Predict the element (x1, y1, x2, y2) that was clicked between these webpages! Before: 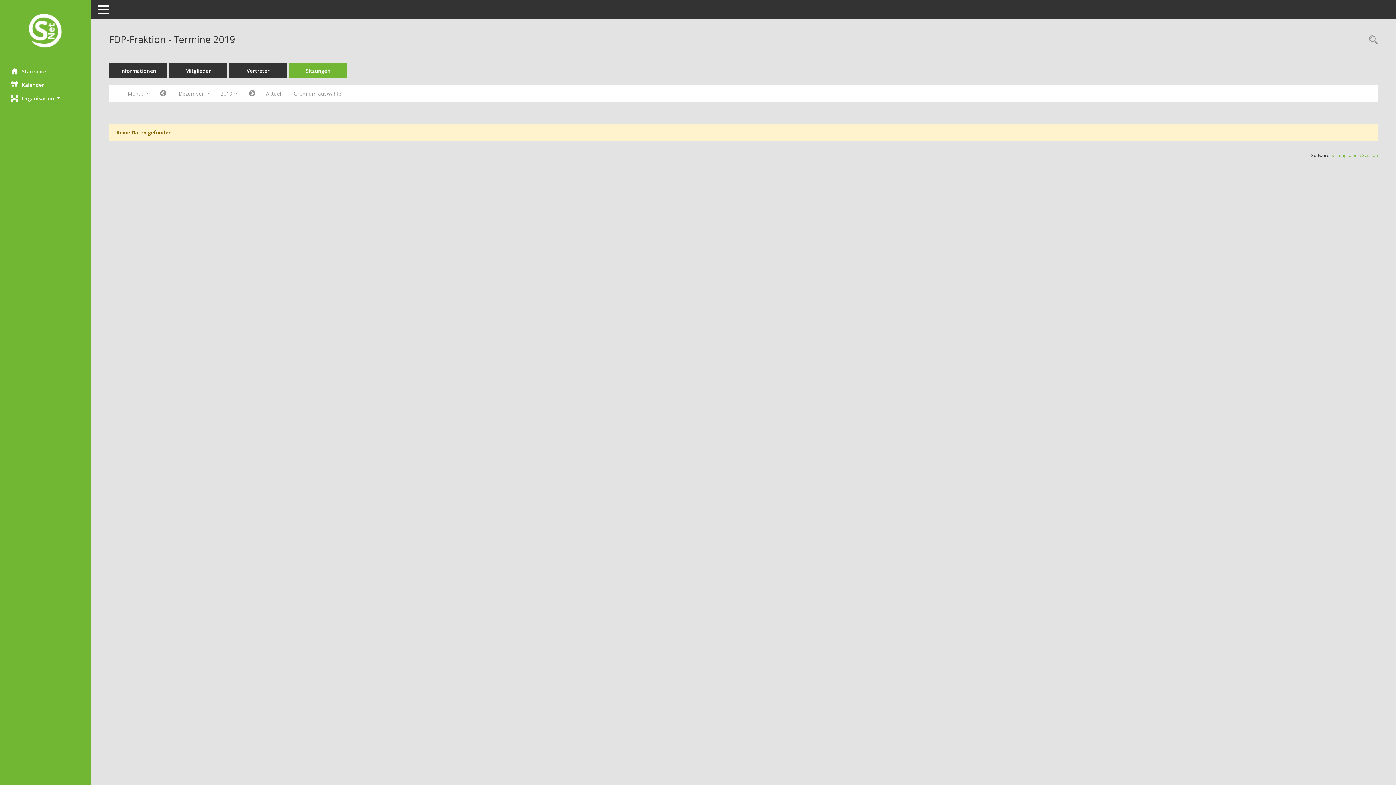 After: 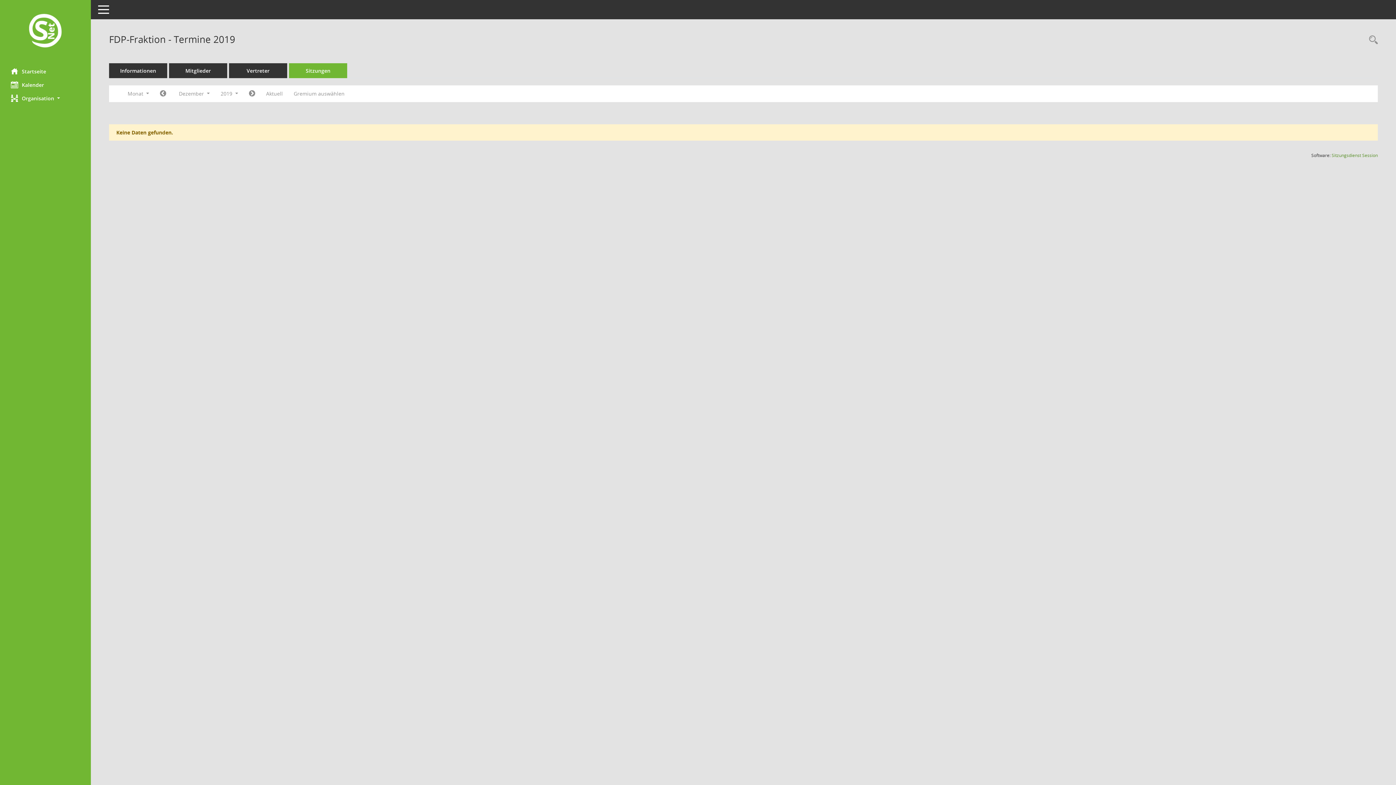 Action: bbox: (1332, 152, 1378, 158) label: Sitzungsdienst Session
(Wird in neuem Fenster geöffnet)